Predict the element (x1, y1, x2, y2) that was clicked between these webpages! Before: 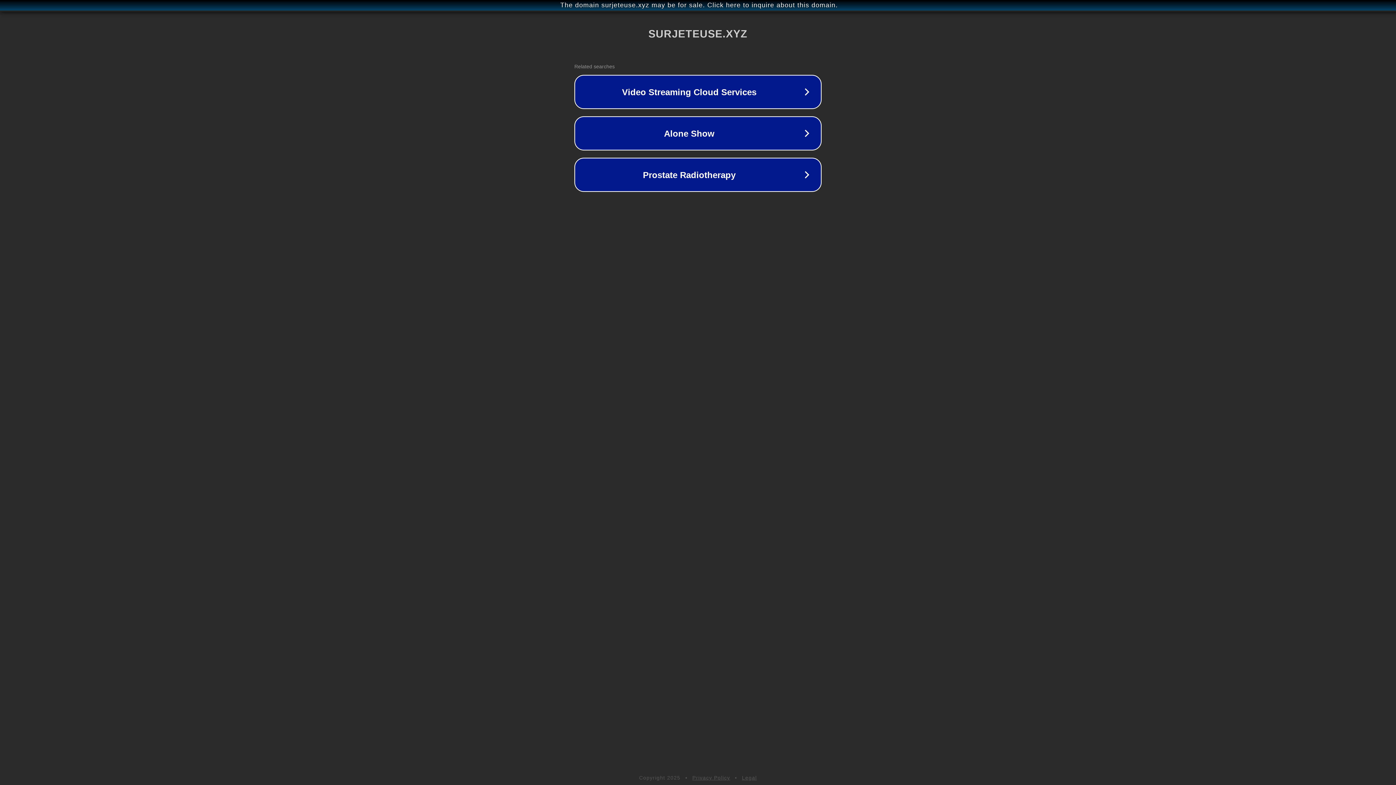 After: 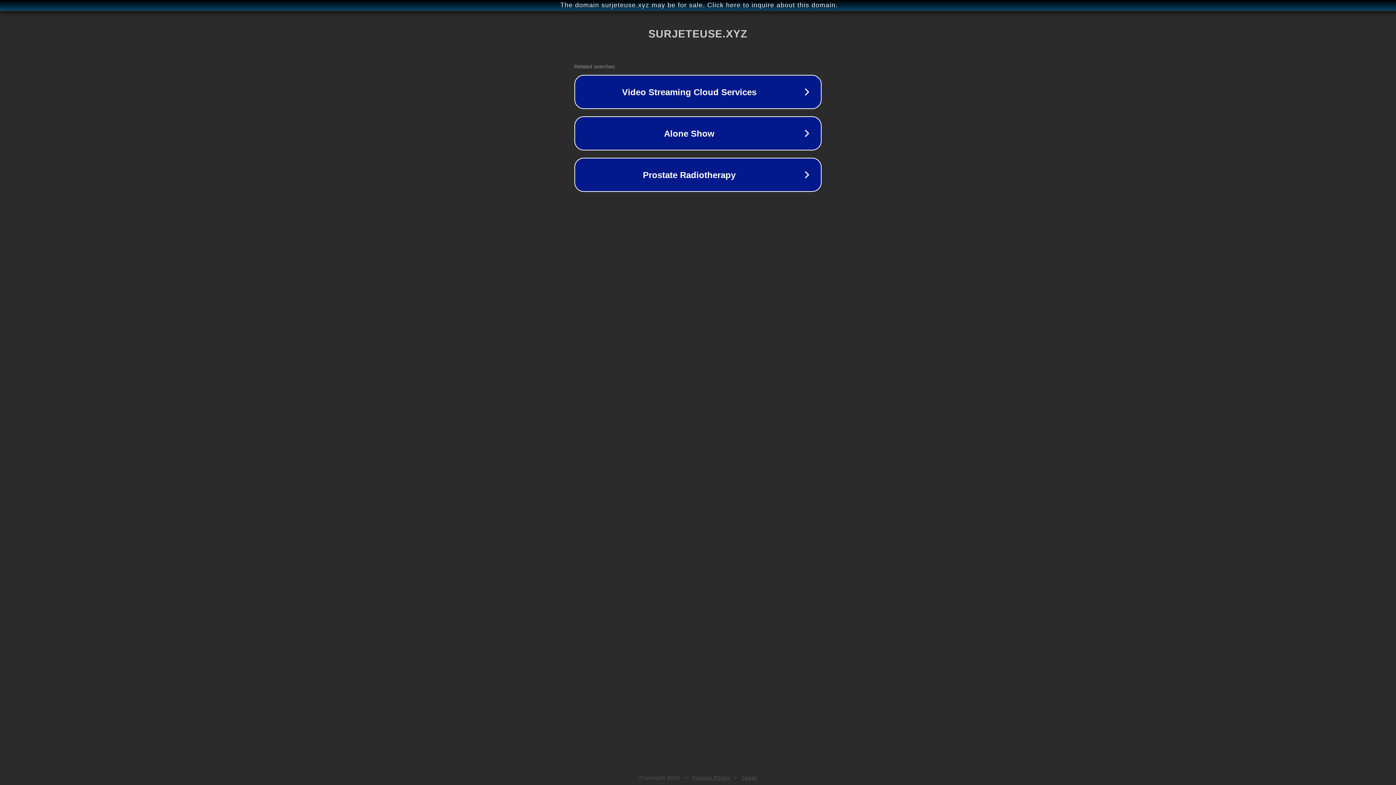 Action: bbox: (742, 775, 757, 781) label: Legal